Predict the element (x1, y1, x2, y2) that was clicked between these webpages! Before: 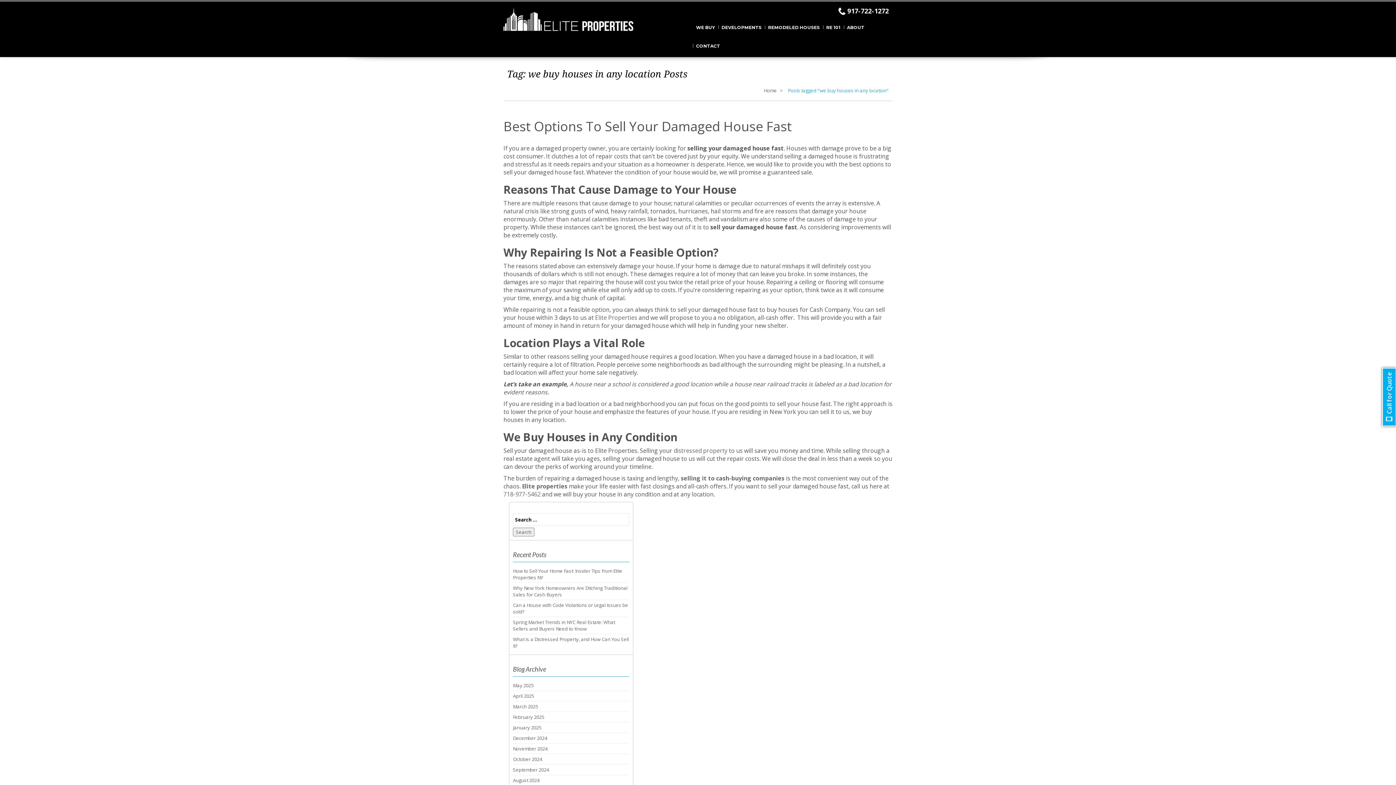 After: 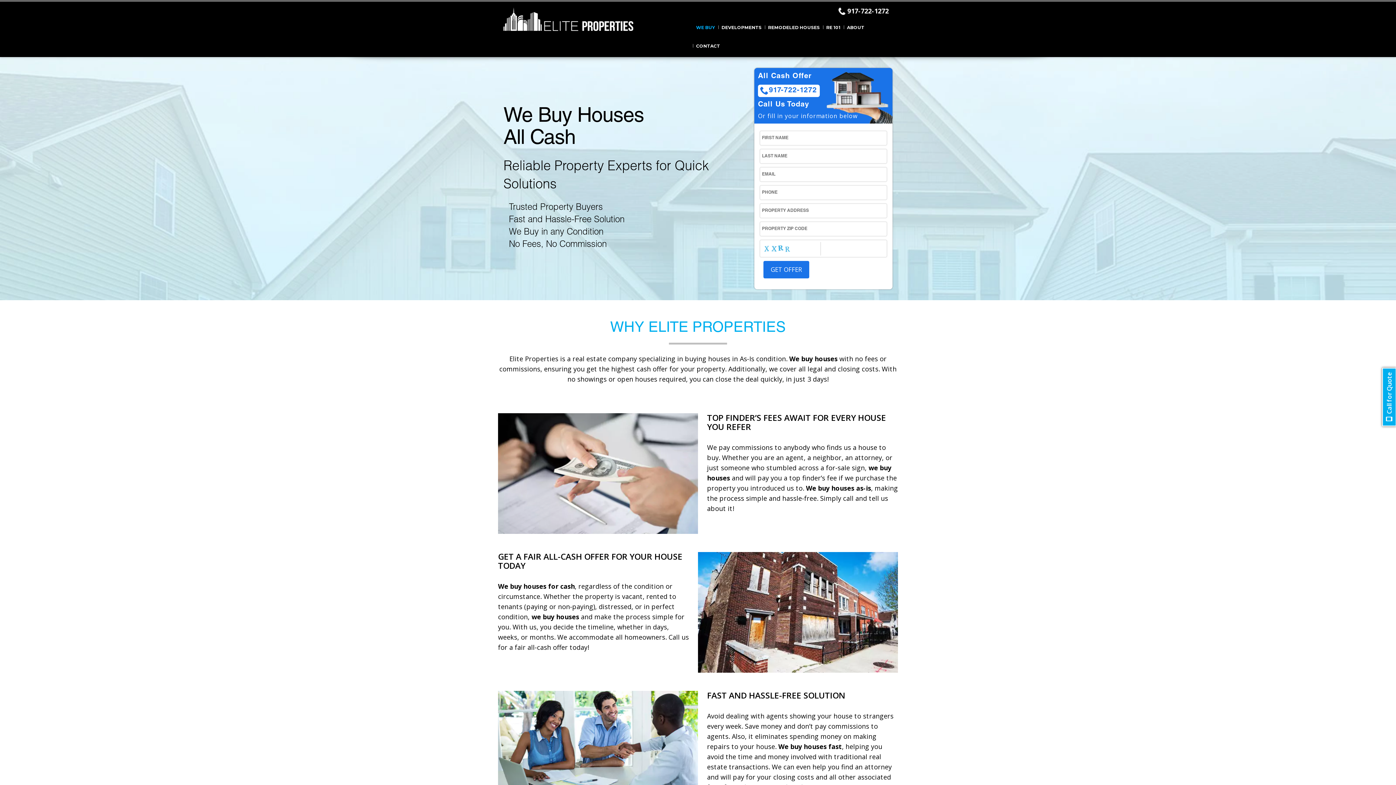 Action: bbox: (681, 474, 784, 482) label: selling it to cash-buying companies